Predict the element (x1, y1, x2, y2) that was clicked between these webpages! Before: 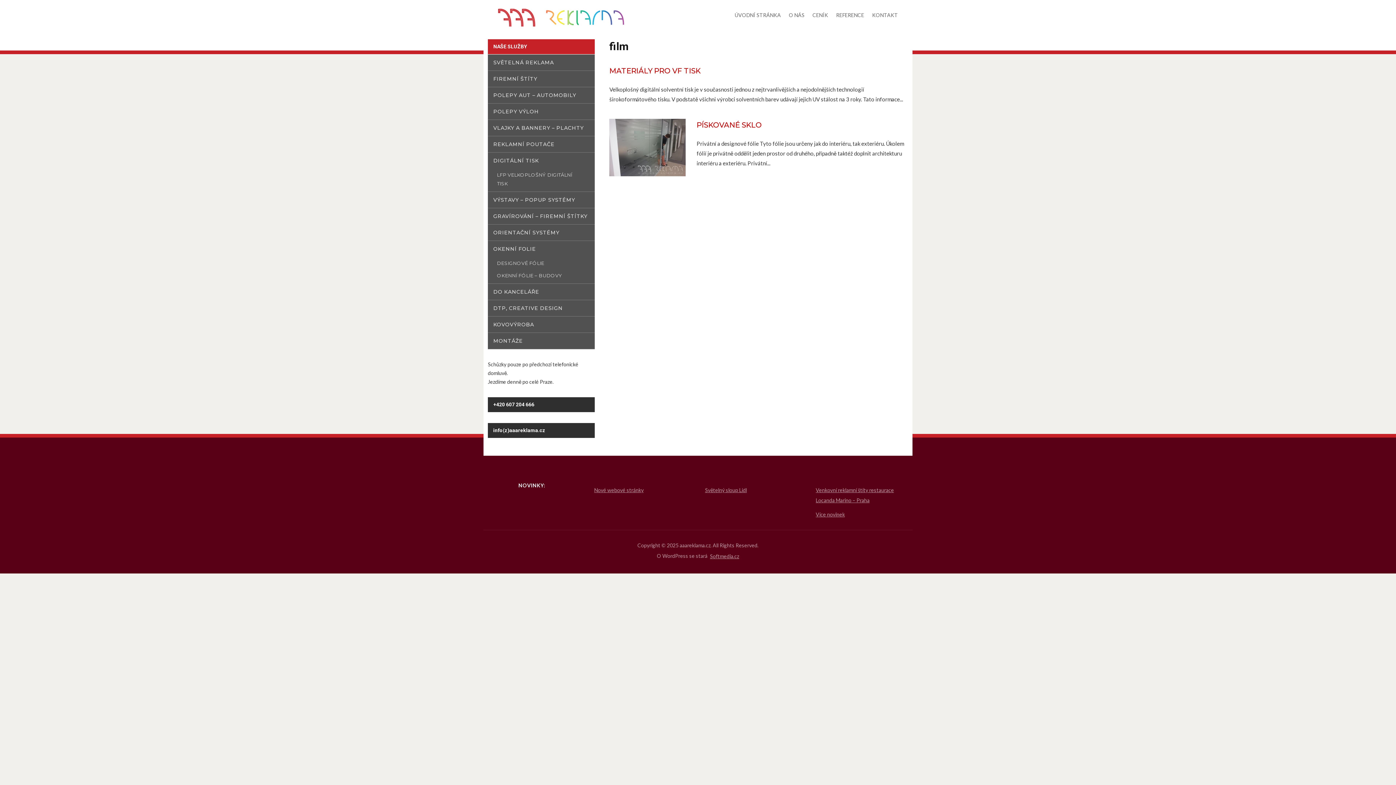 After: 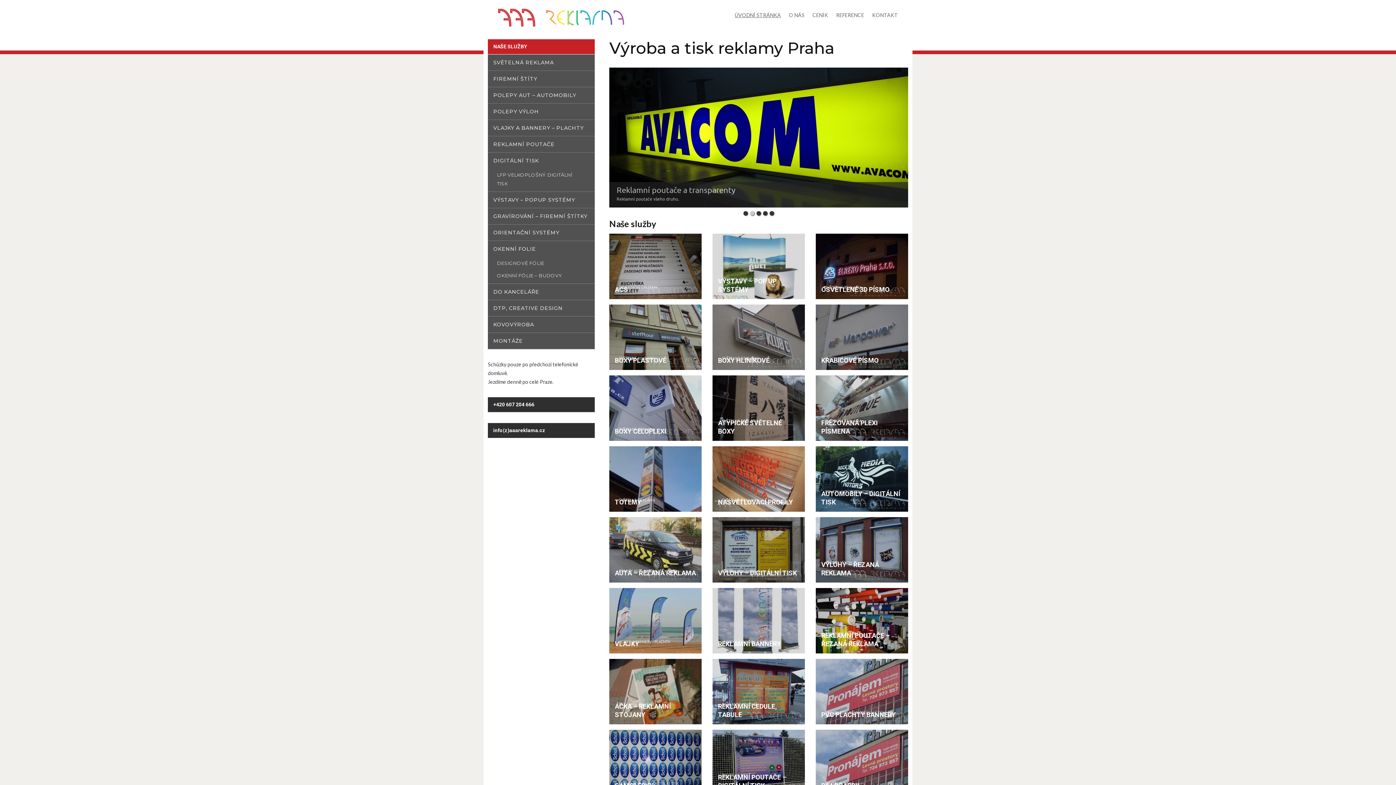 Action: bbox: (498, 15, 624, 20)